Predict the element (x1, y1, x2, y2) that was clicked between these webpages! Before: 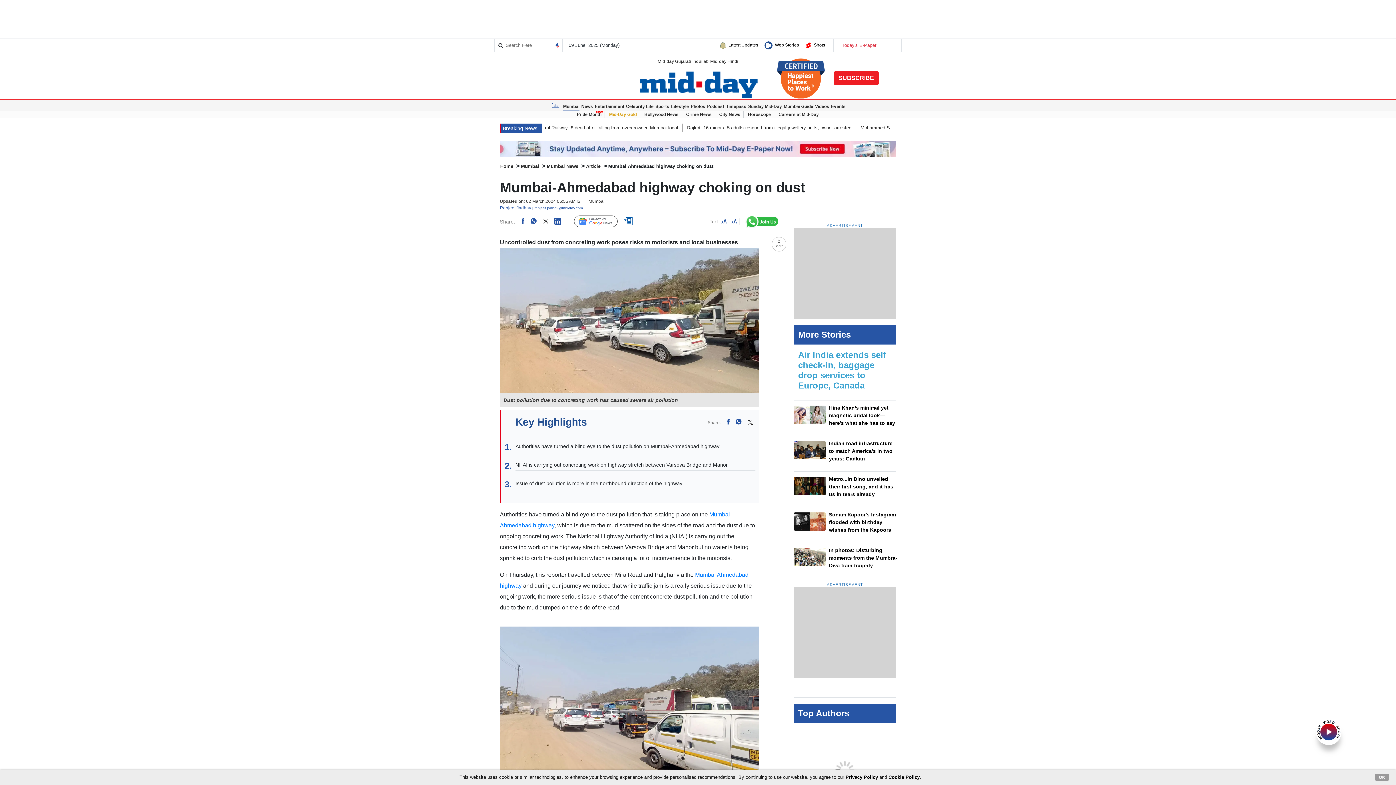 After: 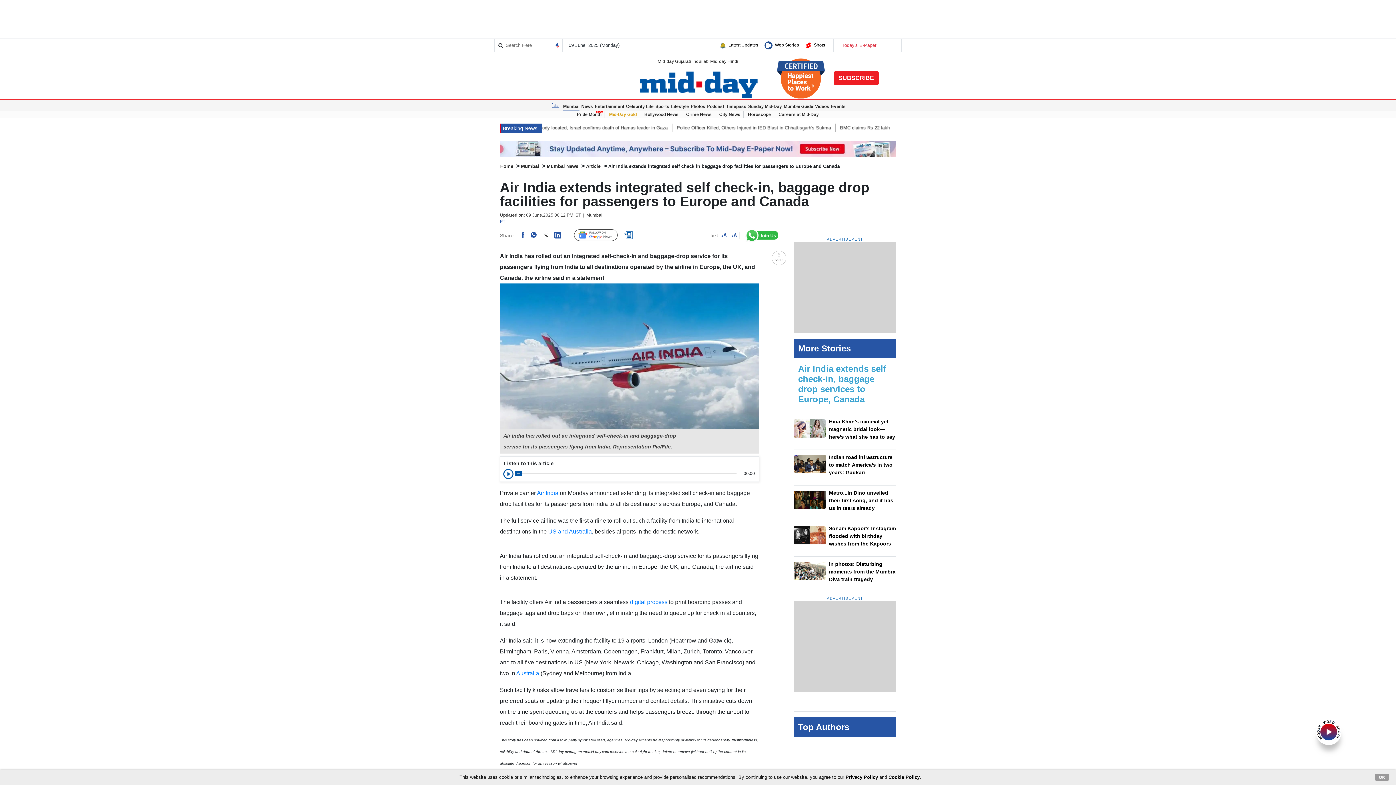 Action: label: Air India extends self check-in, baggage drop services to Europe, Canada bbox: (798, 350, 886, 390)